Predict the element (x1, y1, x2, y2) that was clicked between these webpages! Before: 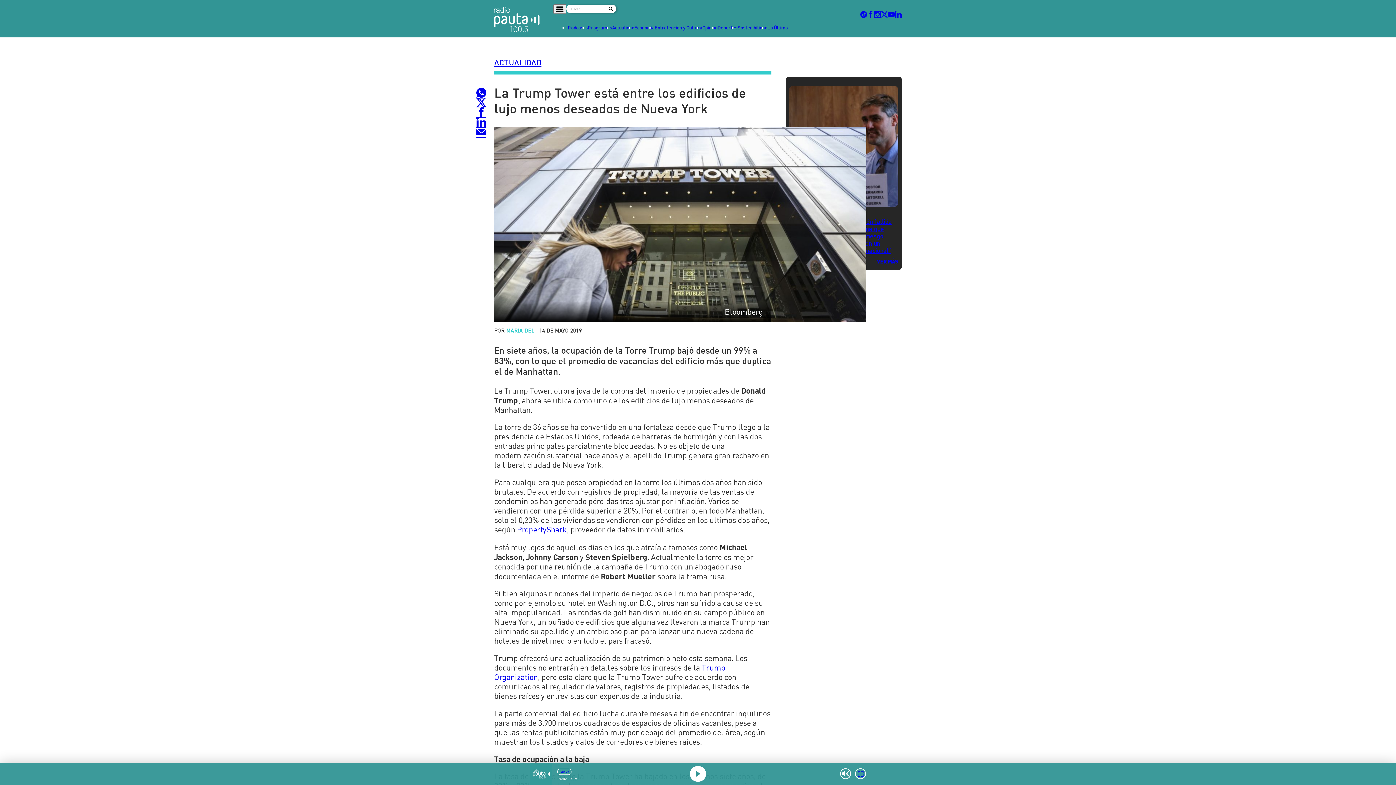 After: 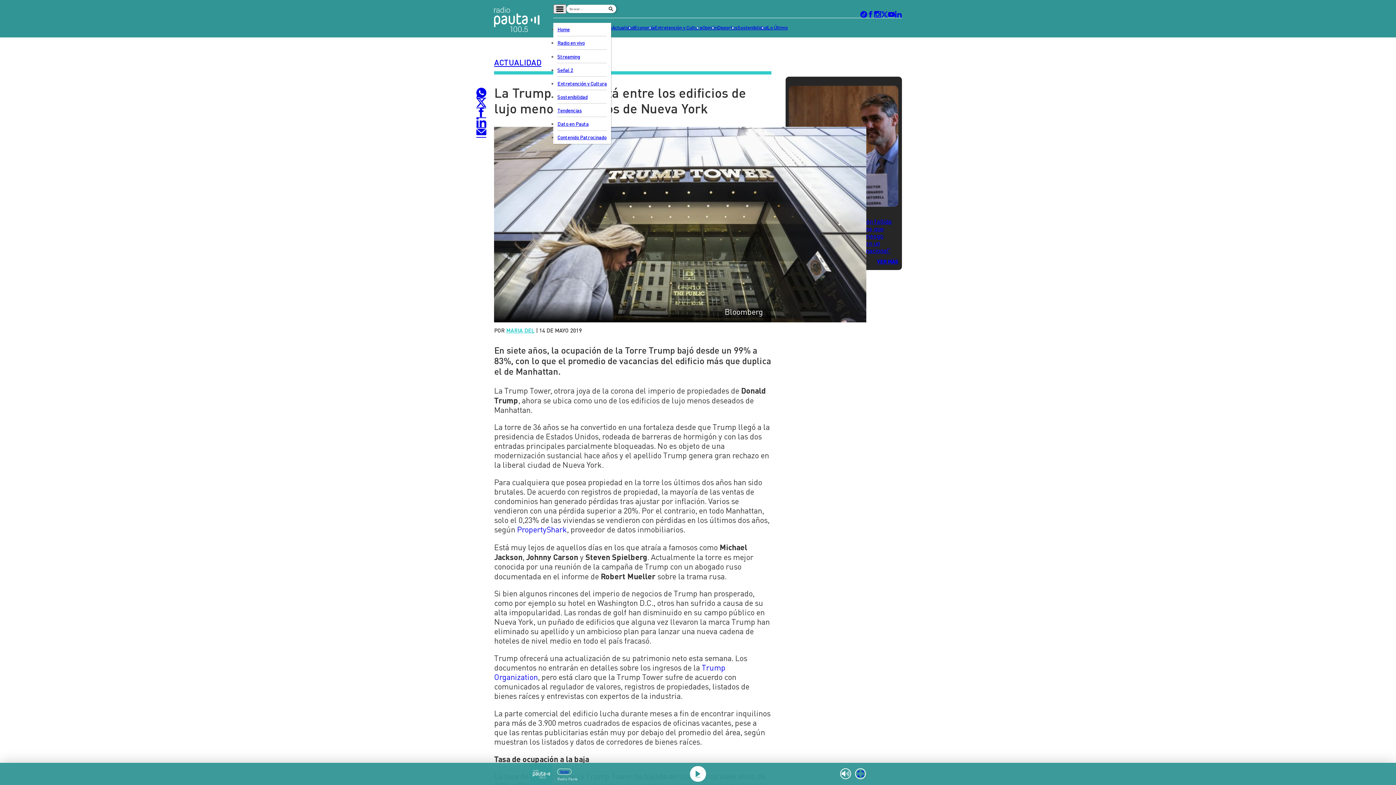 Action: bbox: (553, 4, 566, 13)